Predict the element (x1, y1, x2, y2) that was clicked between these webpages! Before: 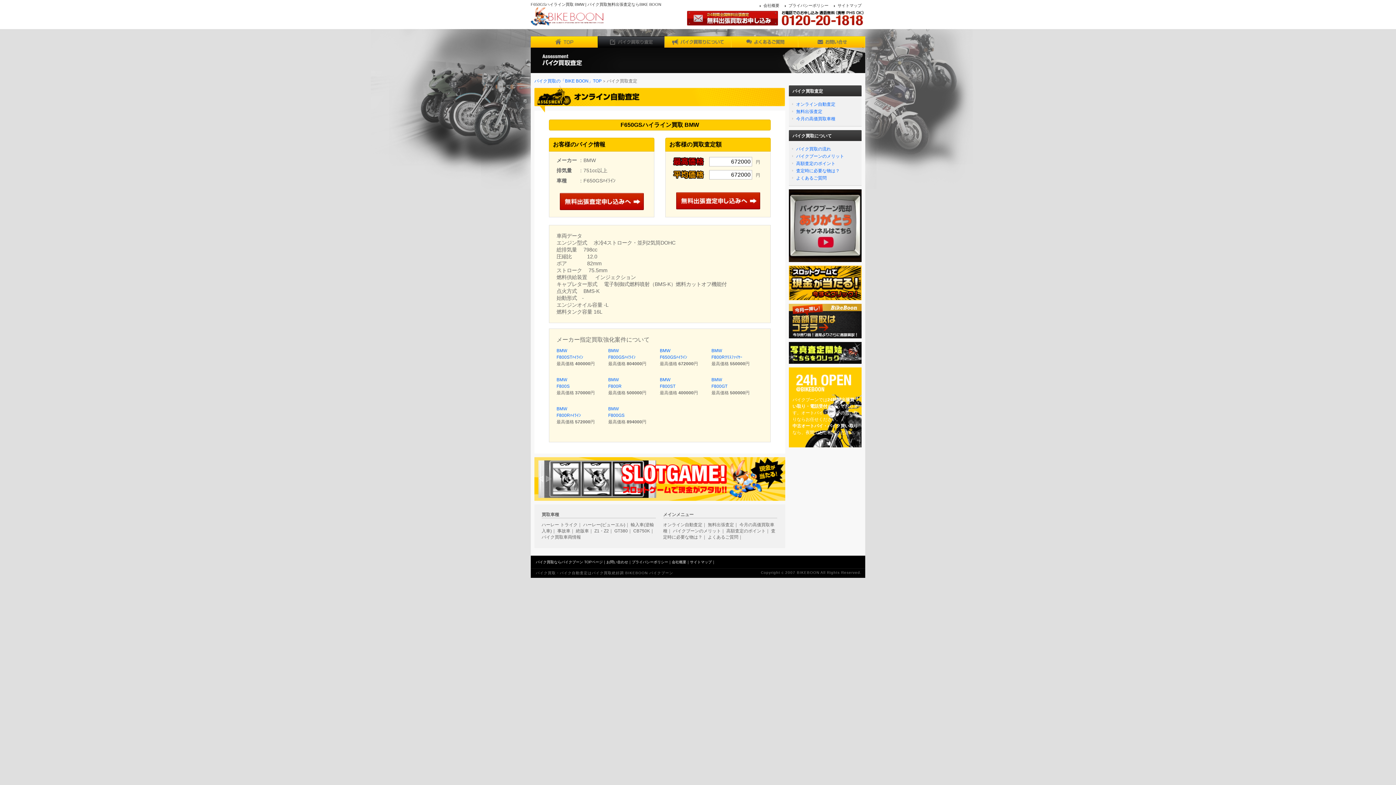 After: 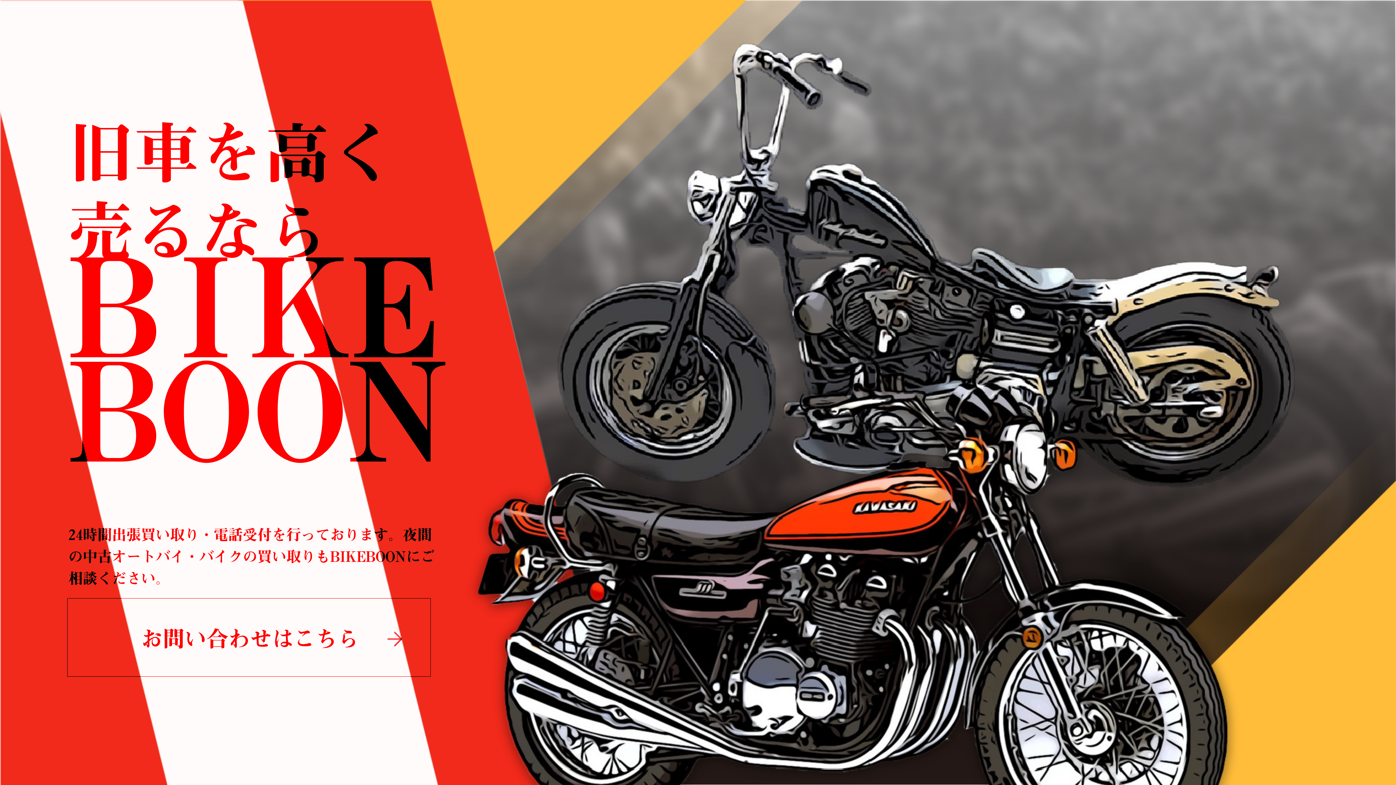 Action: label: 絶版車 bbox: (576, 528, 589, 533)